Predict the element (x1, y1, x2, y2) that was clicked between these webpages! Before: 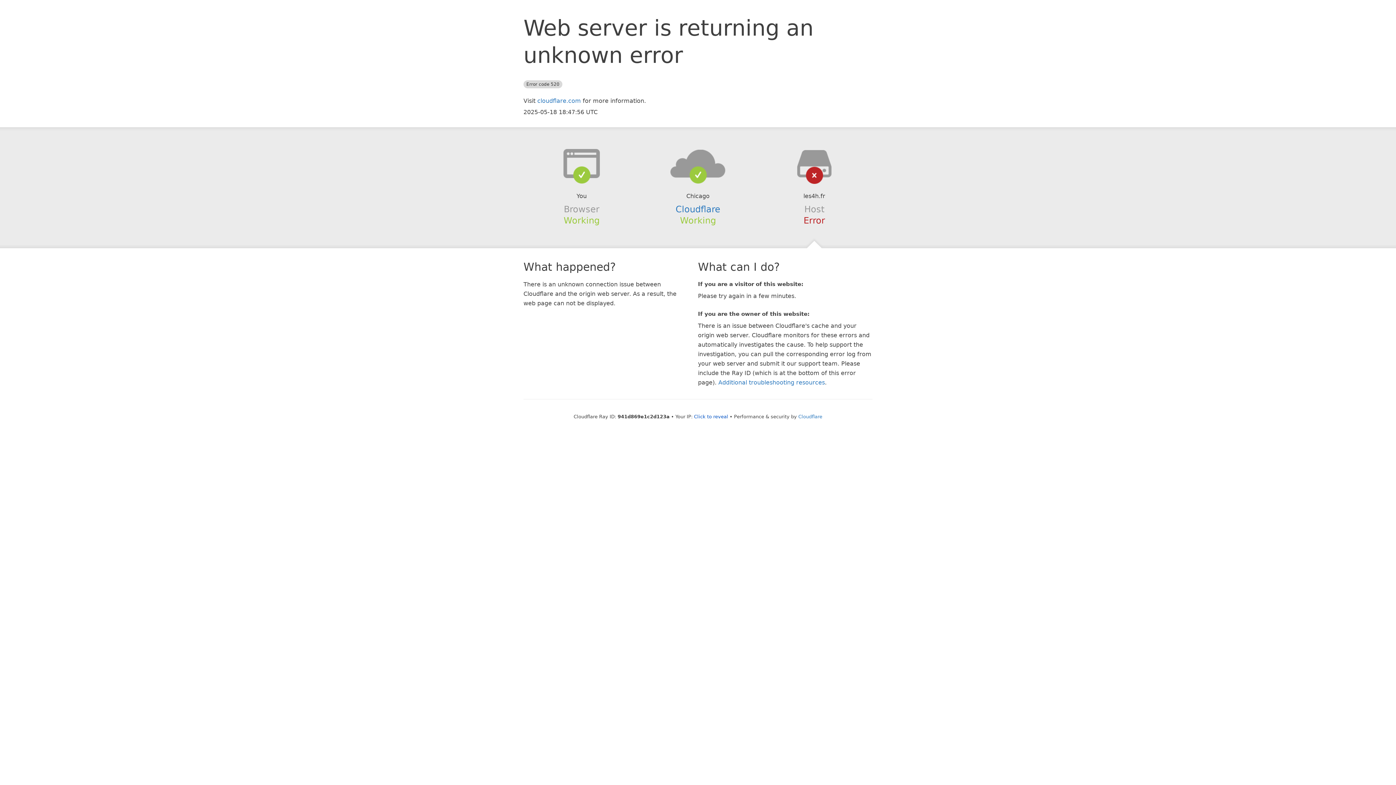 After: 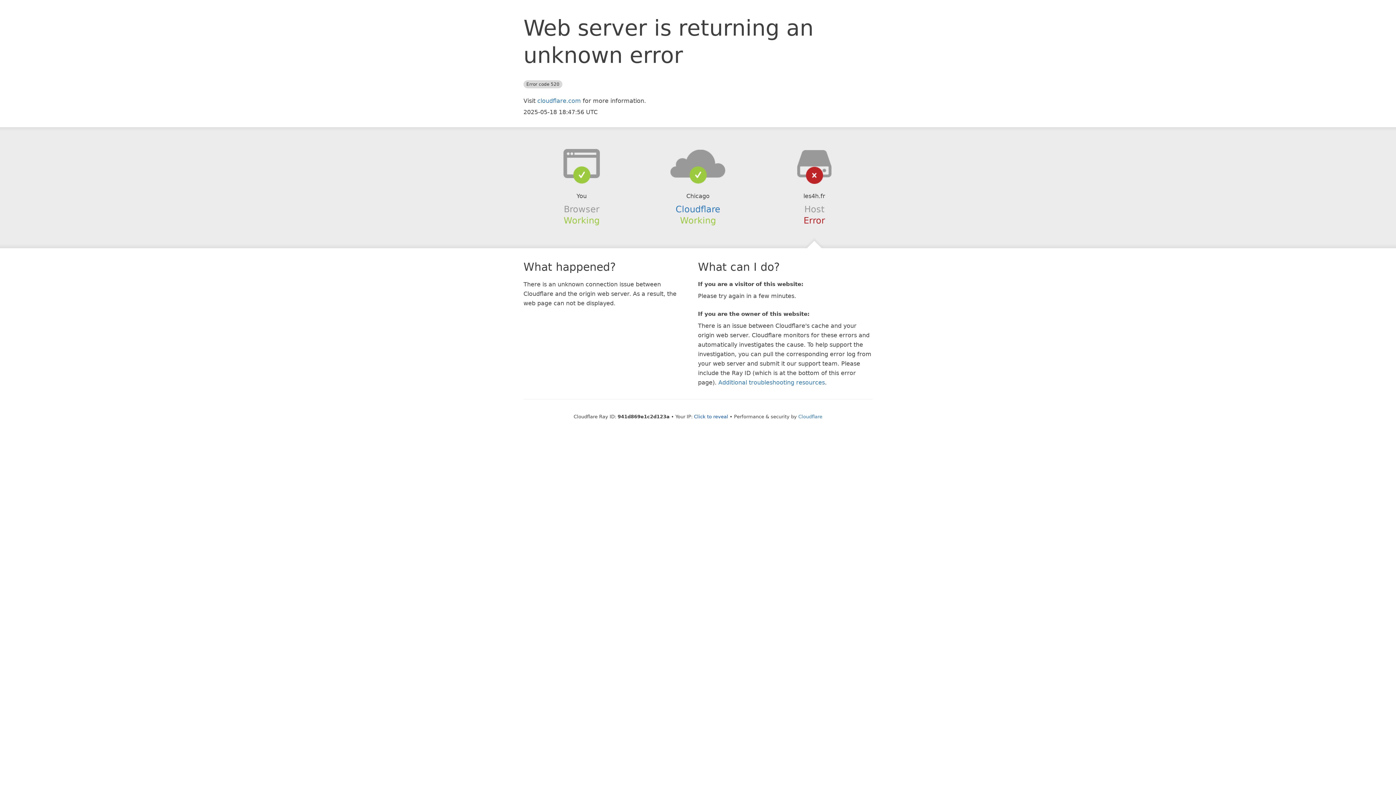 Action: bbox: (639, 148, 756, 178)